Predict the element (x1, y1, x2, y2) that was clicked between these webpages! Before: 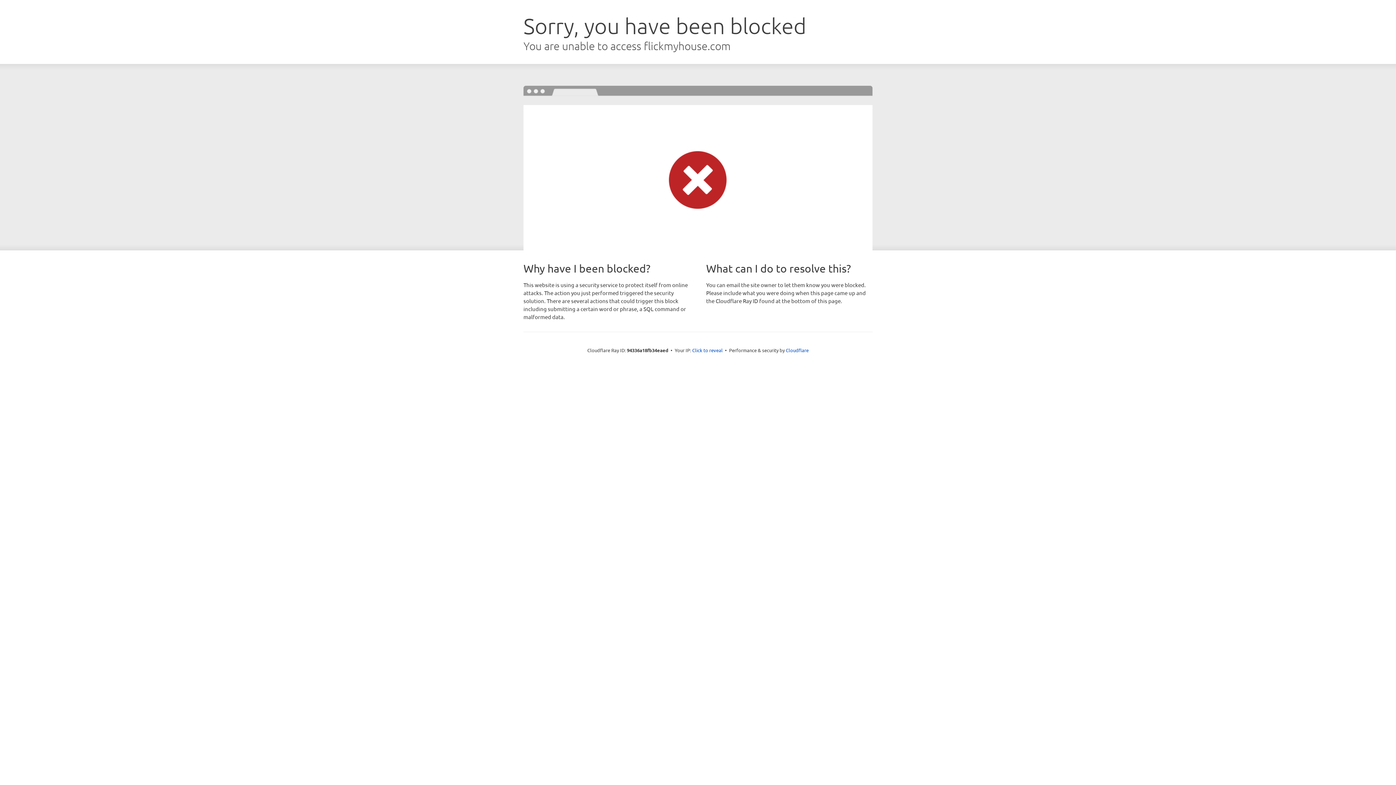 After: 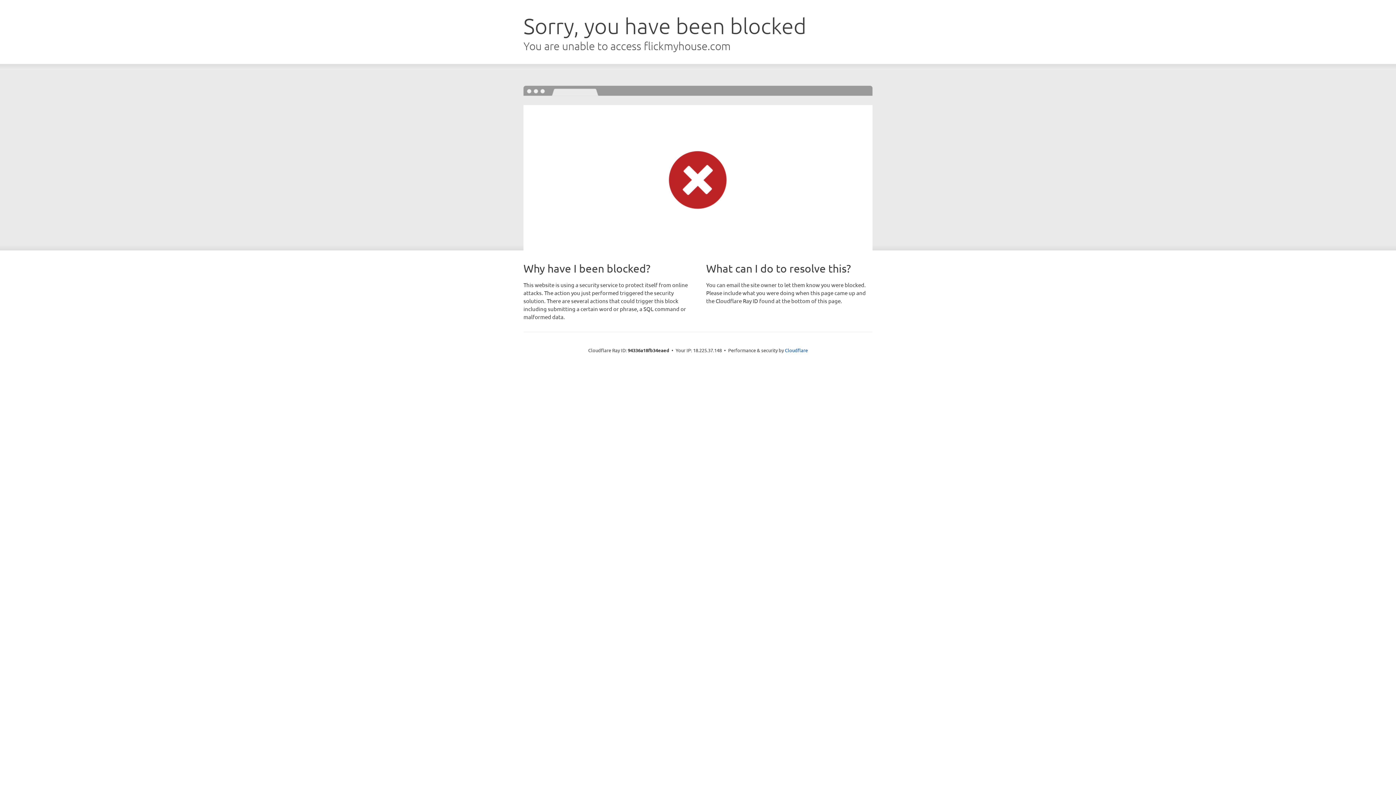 Action: label: Click to reveal bbox: (692, 346, 722, 353)